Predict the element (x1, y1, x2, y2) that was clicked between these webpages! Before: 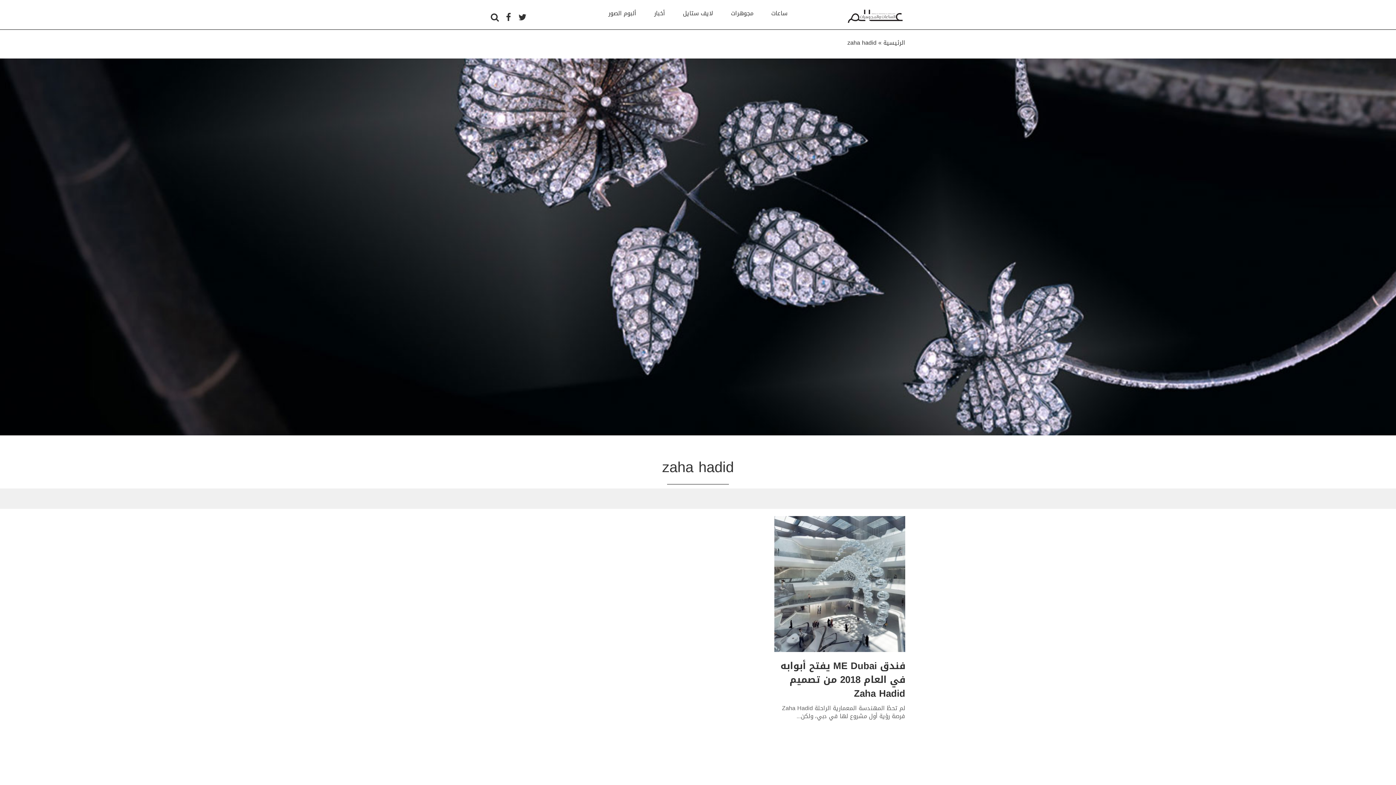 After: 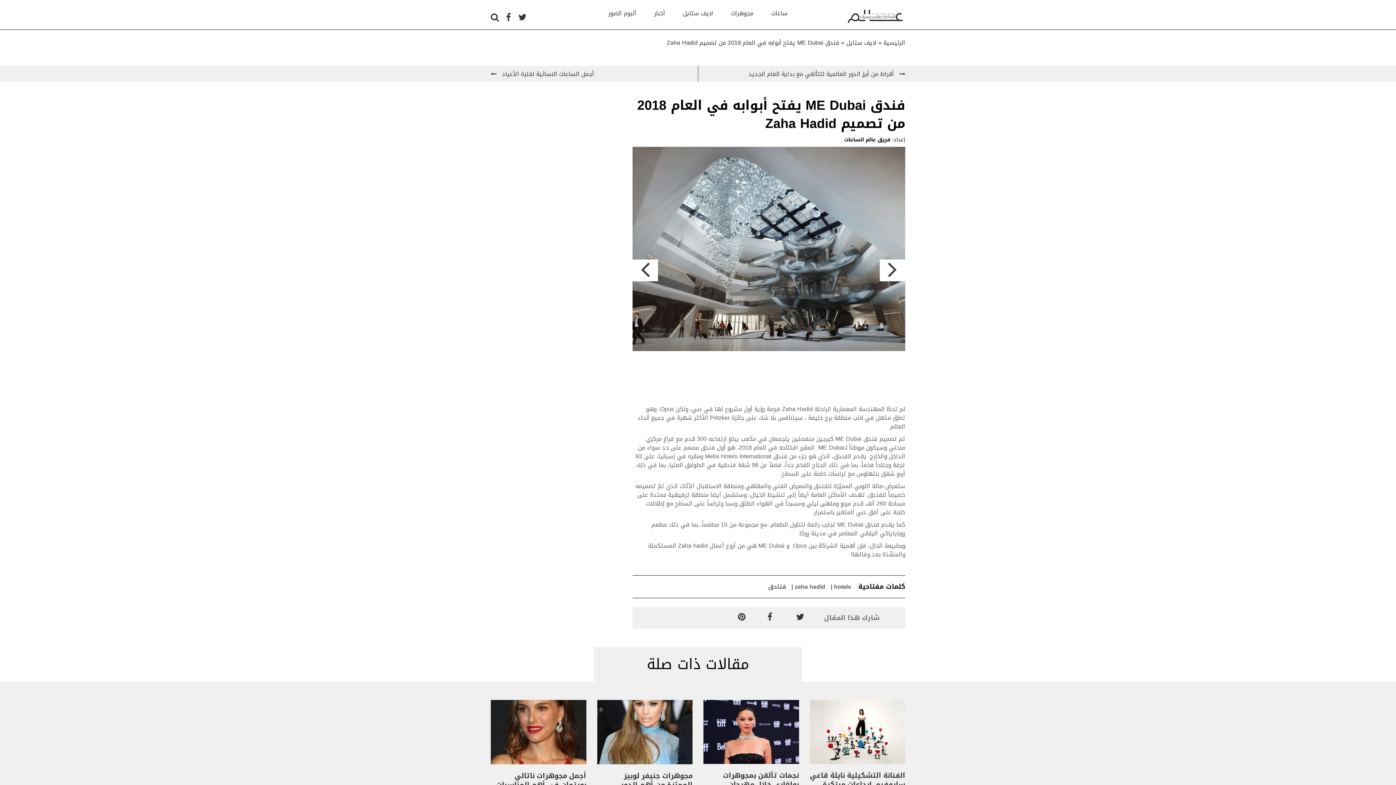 Action: bbox: (774, 579, 905, 590)